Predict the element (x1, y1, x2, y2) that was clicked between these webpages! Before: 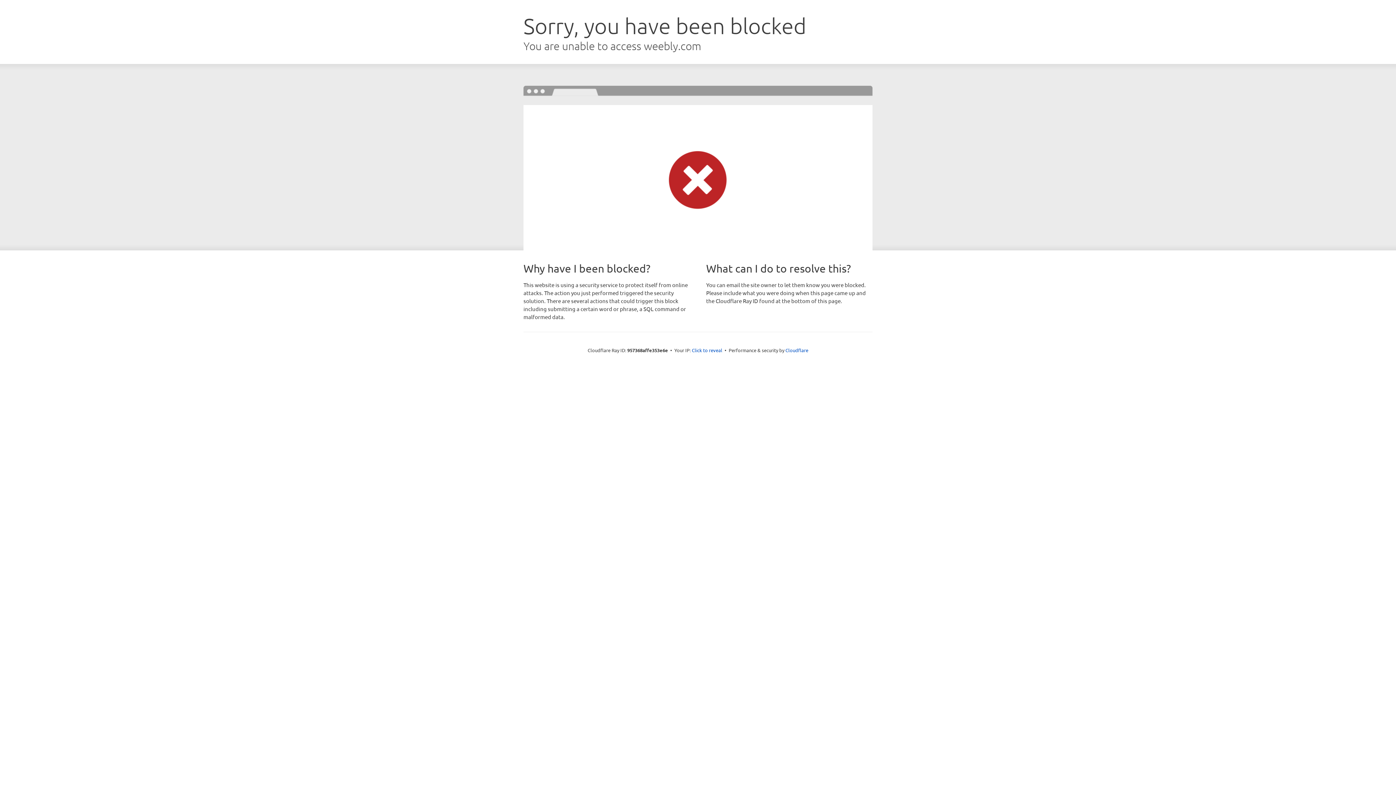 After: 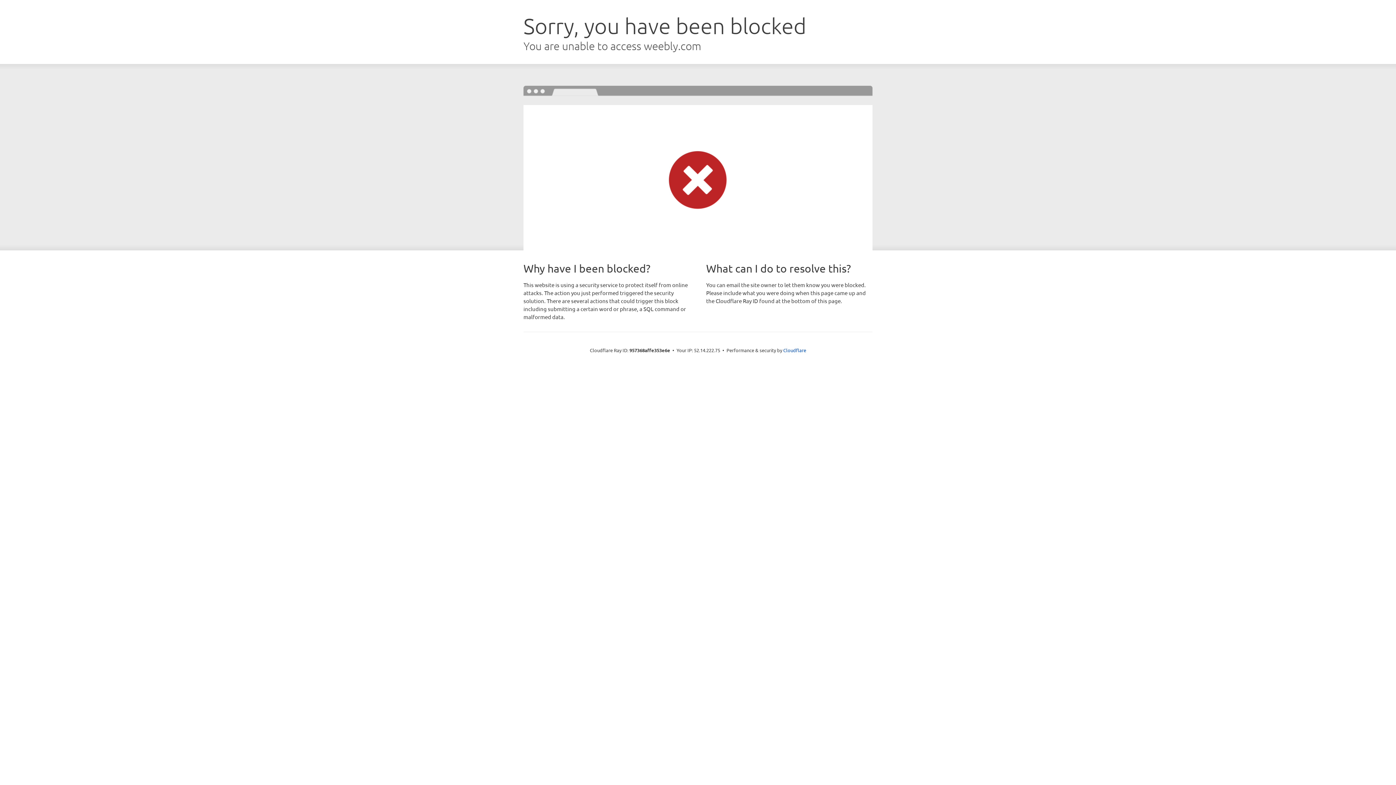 Action: bbox: (692, 346, 722, 353) label: Click to reveal